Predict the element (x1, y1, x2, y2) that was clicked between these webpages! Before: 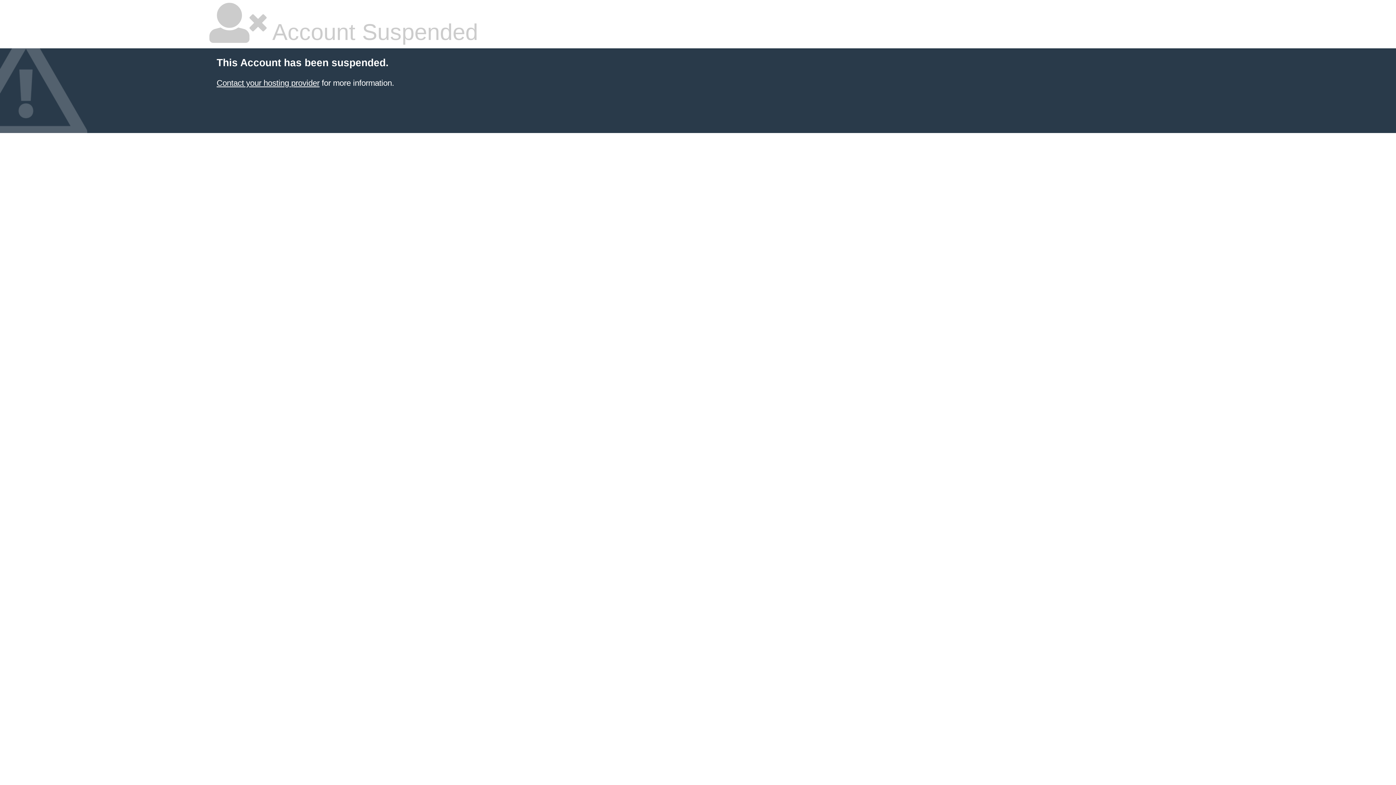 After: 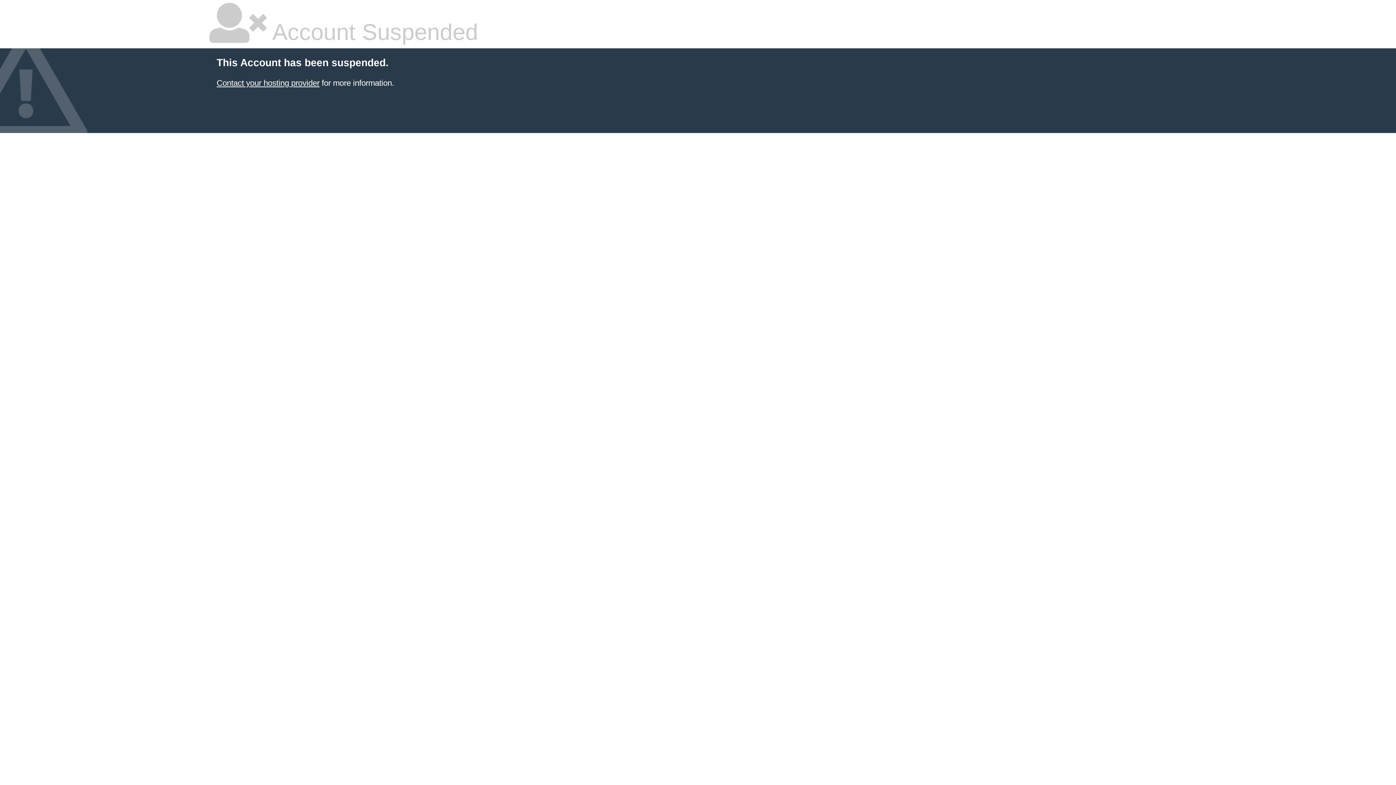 Action: label: Contact your hosting provider bbox: (216, 78, 319, 87)